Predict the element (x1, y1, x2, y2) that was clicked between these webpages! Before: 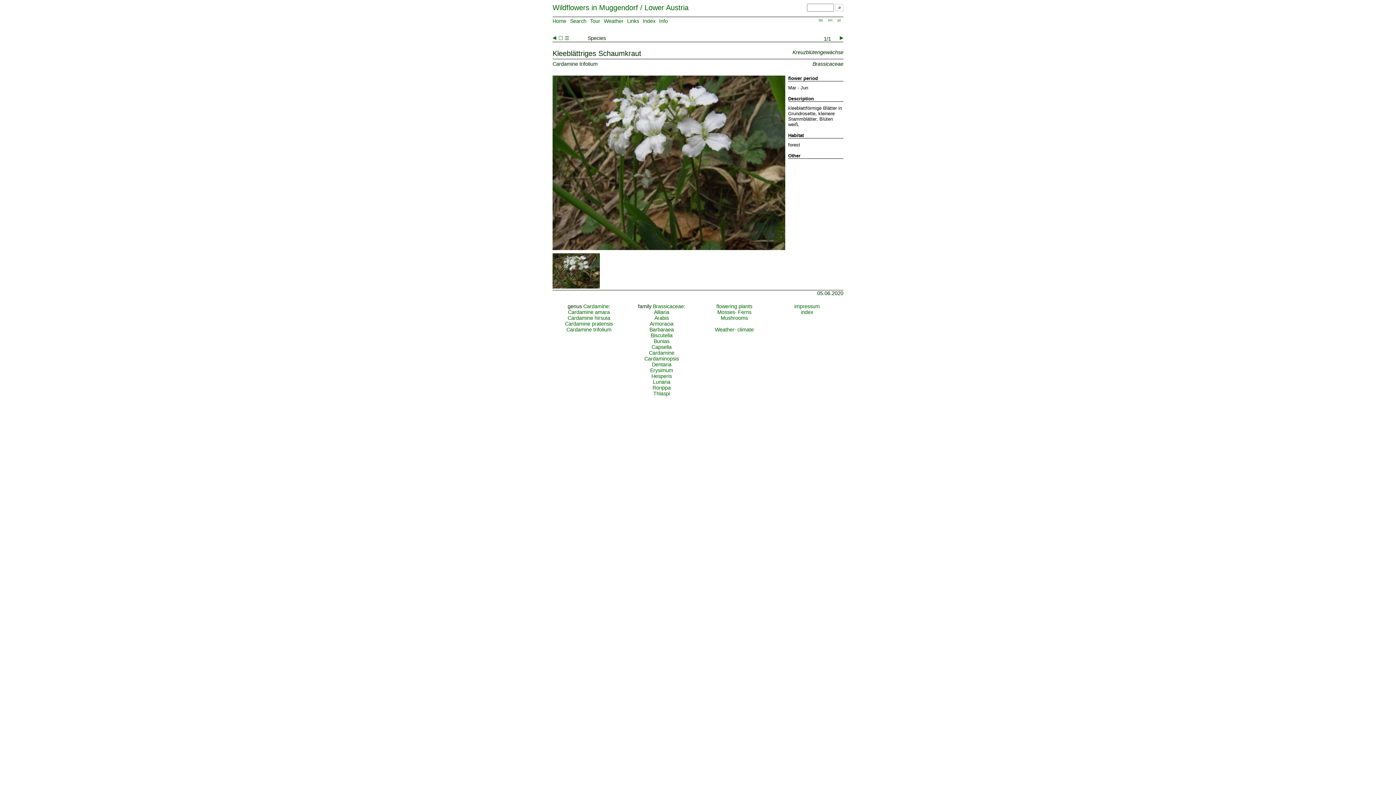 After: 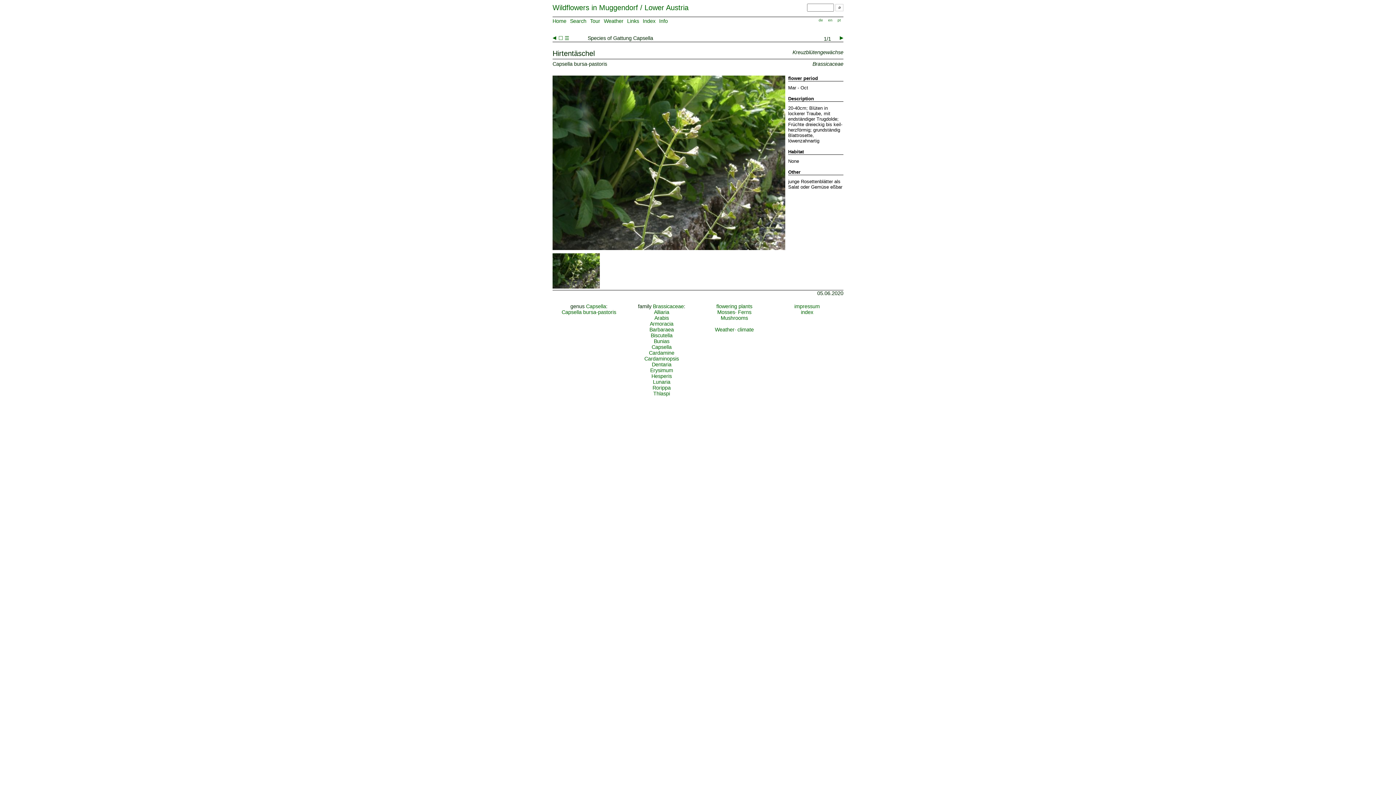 Action: label: Capsella bbox: (651, 344, 671, 350)